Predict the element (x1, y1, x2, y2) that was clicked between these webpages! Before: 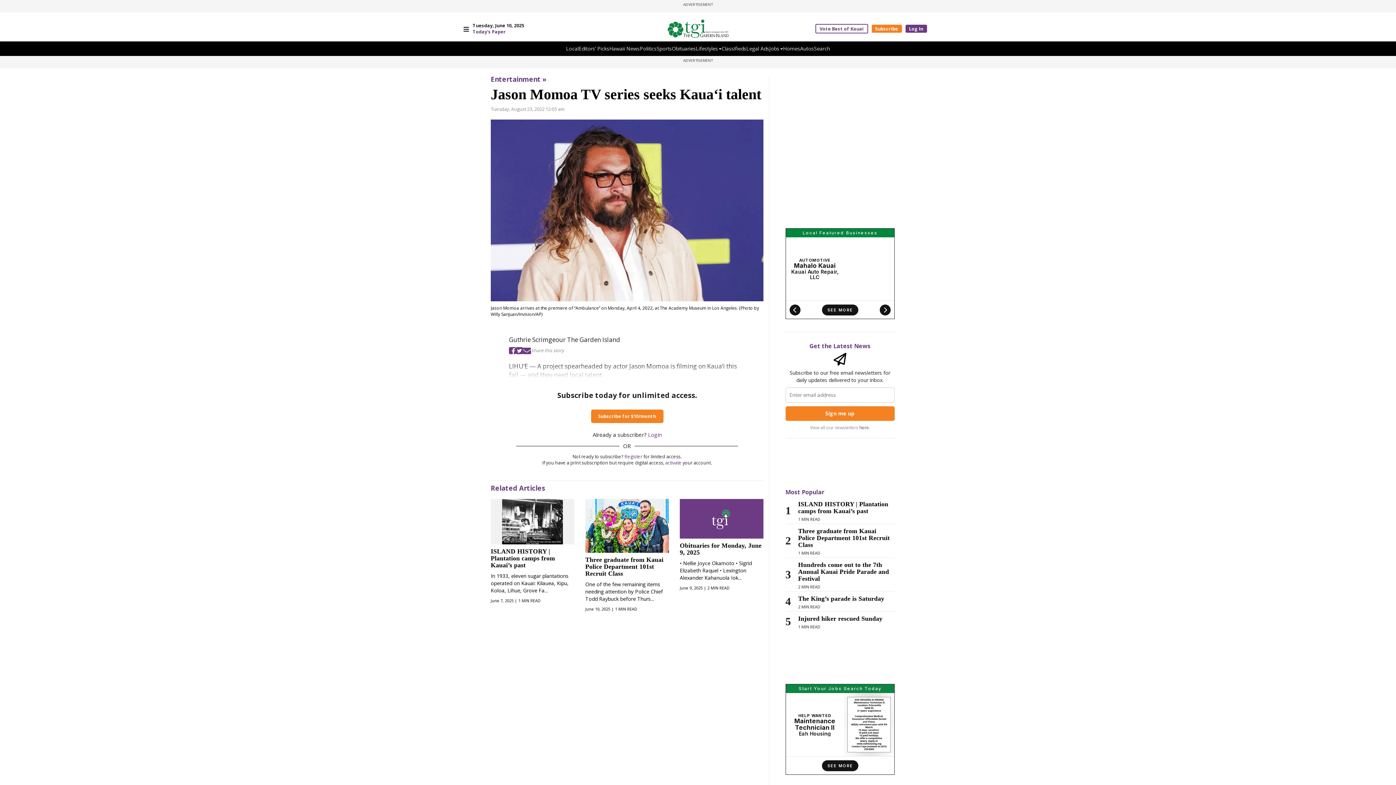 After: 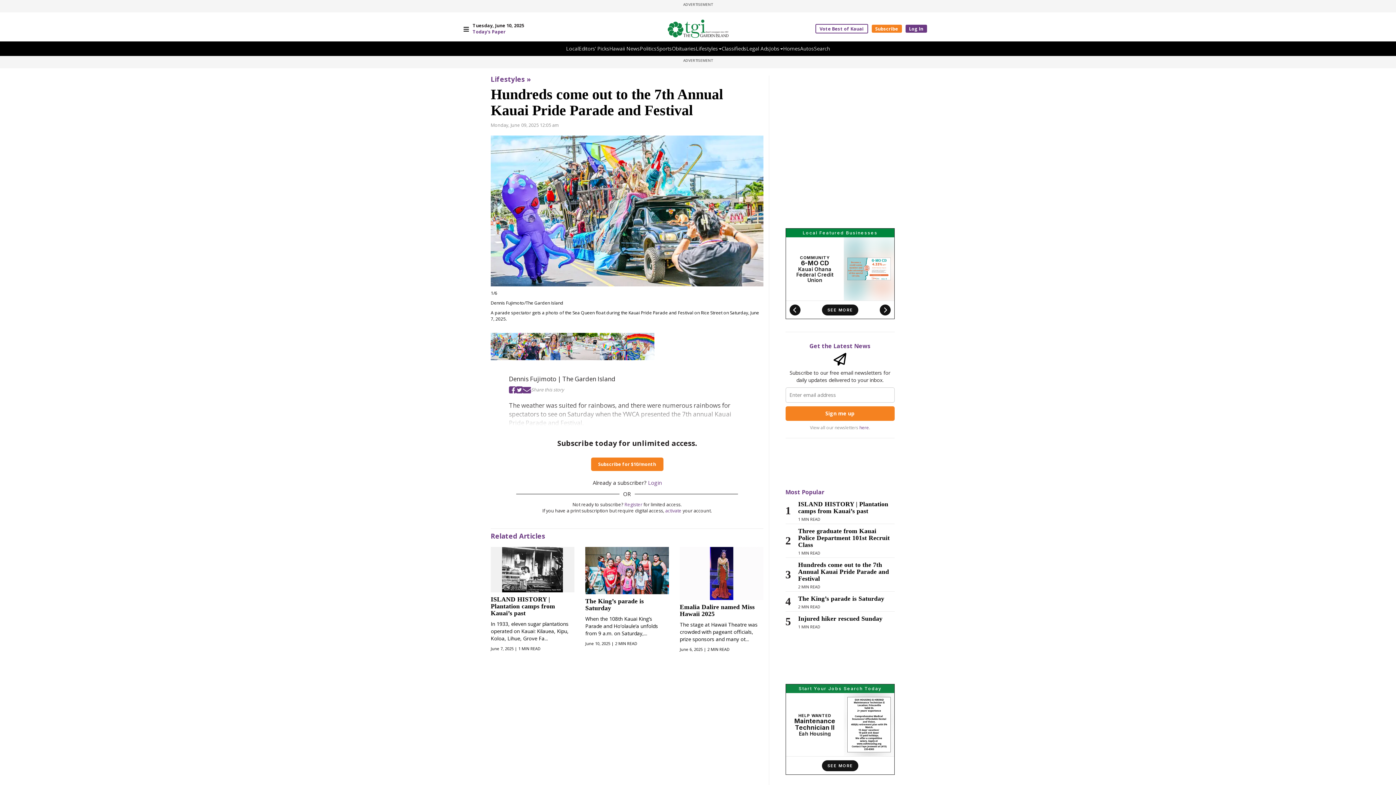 Action: label: Hundreds come out to the 7th Annual Kauai Pride Parade and Festival bbox: (798, 561, 894, 582)